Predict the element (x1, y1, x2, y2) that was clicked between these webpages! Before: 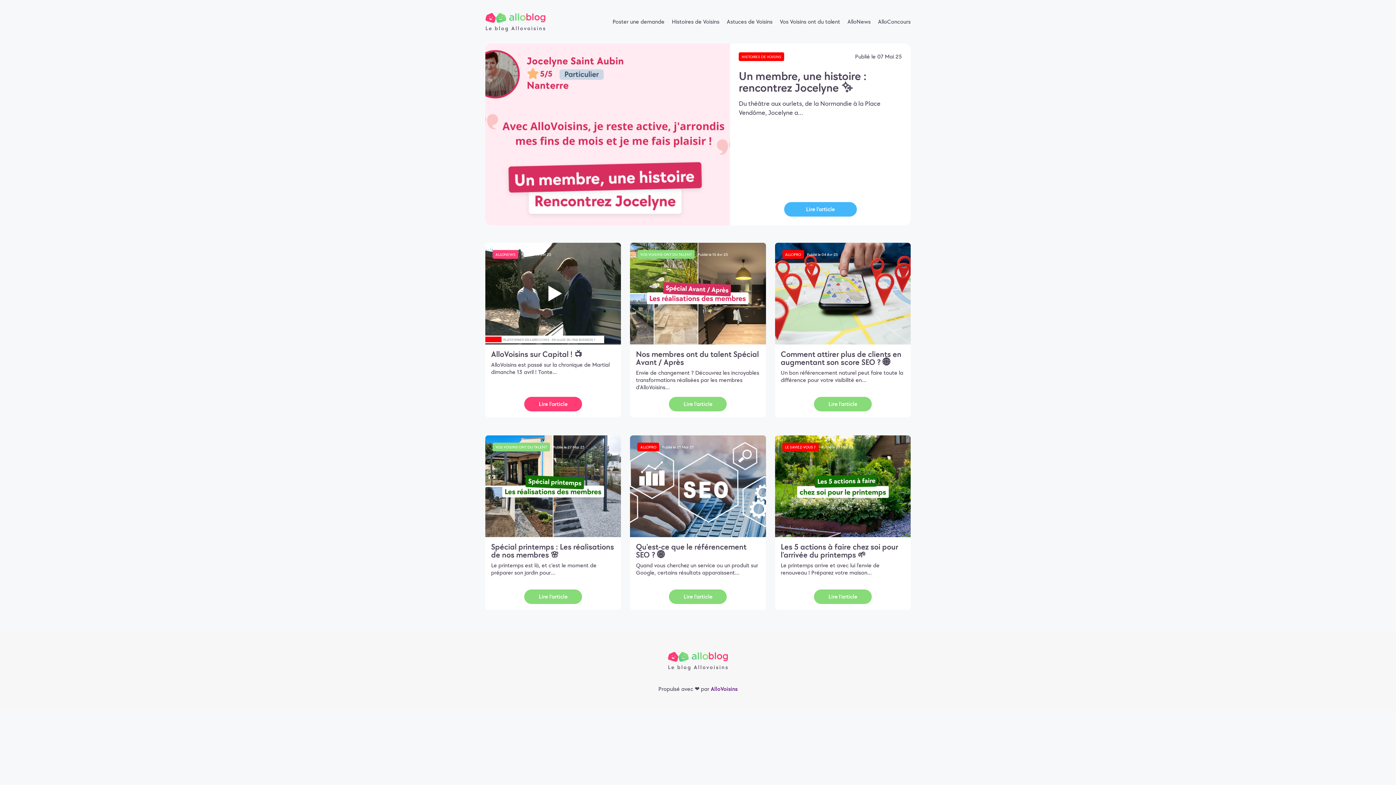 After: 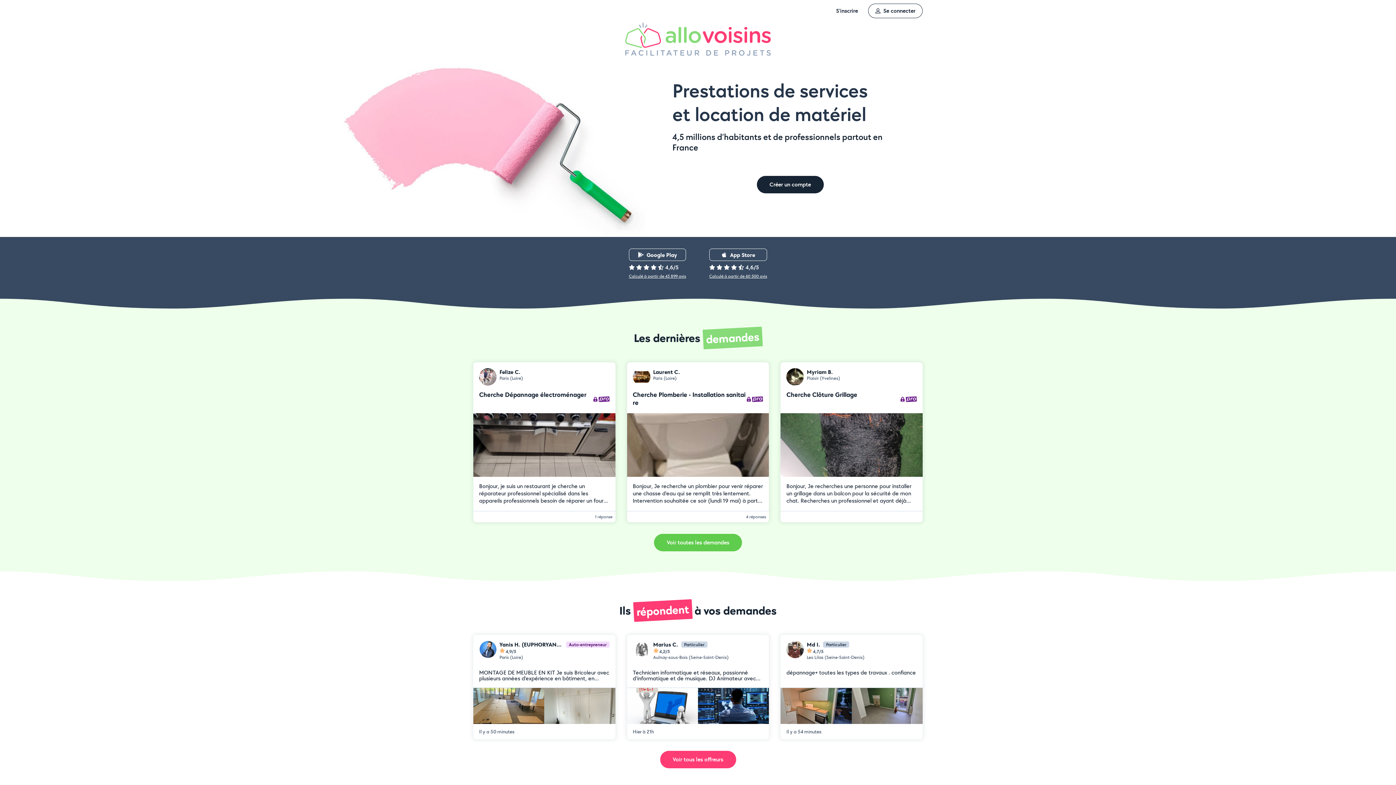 Action: bbox: (612, 17, 664, 25) label: Poster une demande